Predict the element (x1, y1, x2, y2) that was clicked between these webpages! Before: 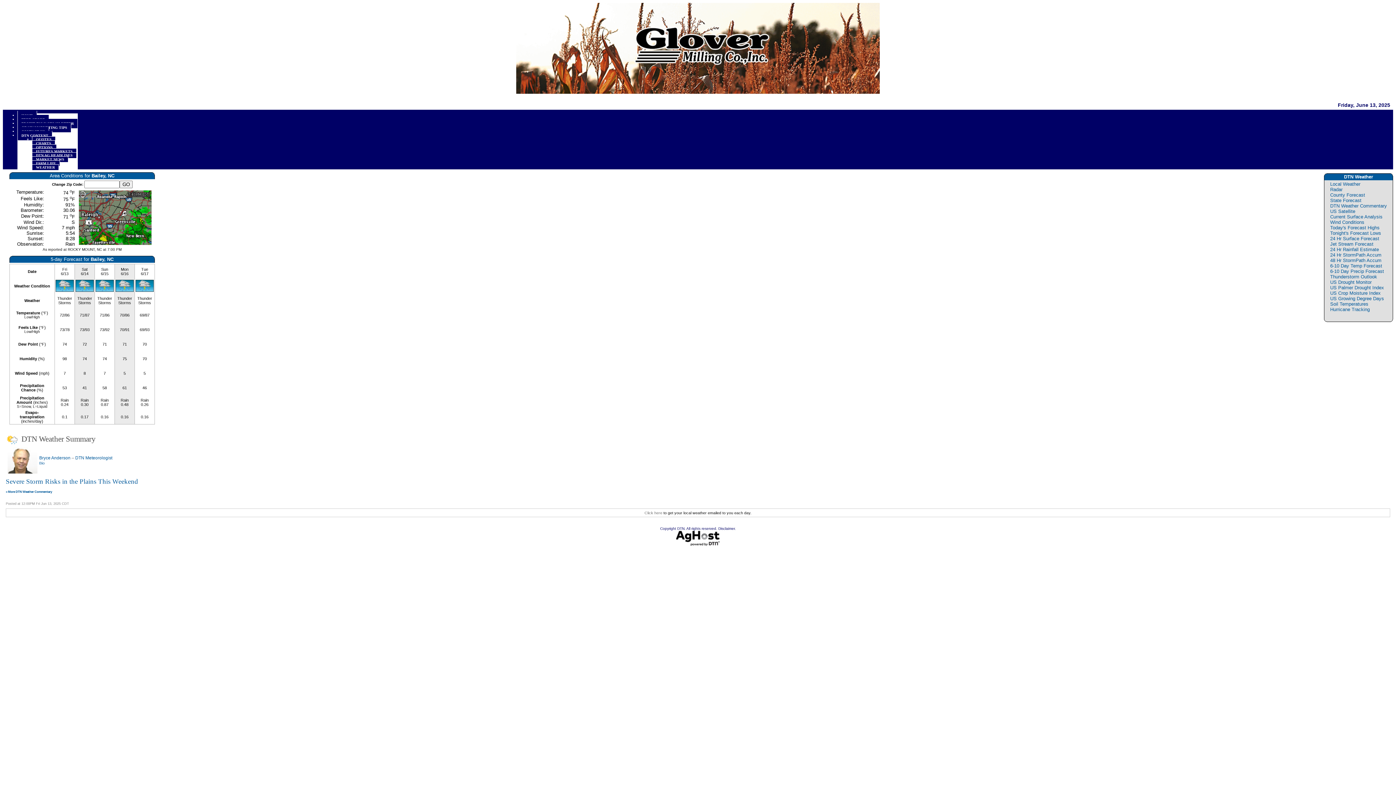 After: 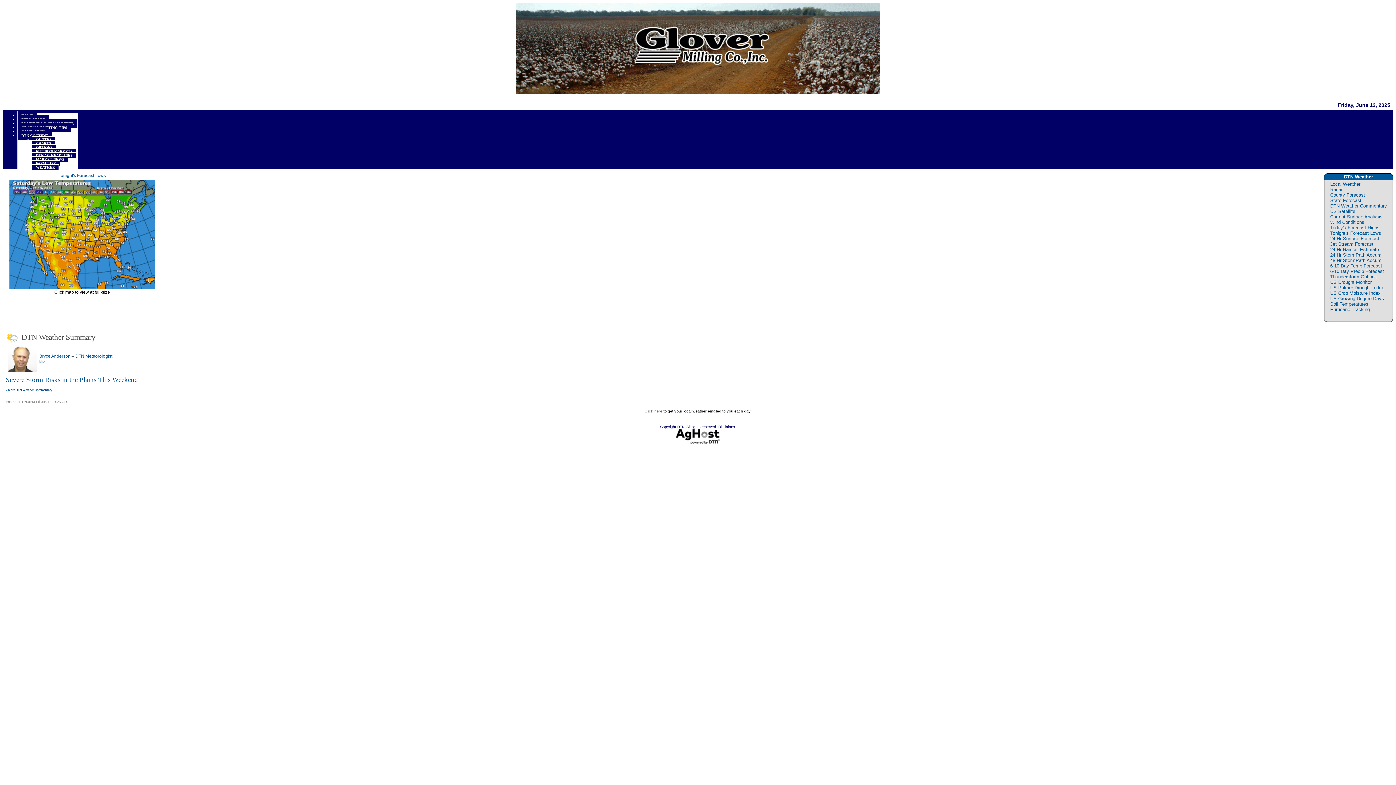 Action: bbox: (1330, 230, 1381, 236) label: Tonight's Forecast Lows